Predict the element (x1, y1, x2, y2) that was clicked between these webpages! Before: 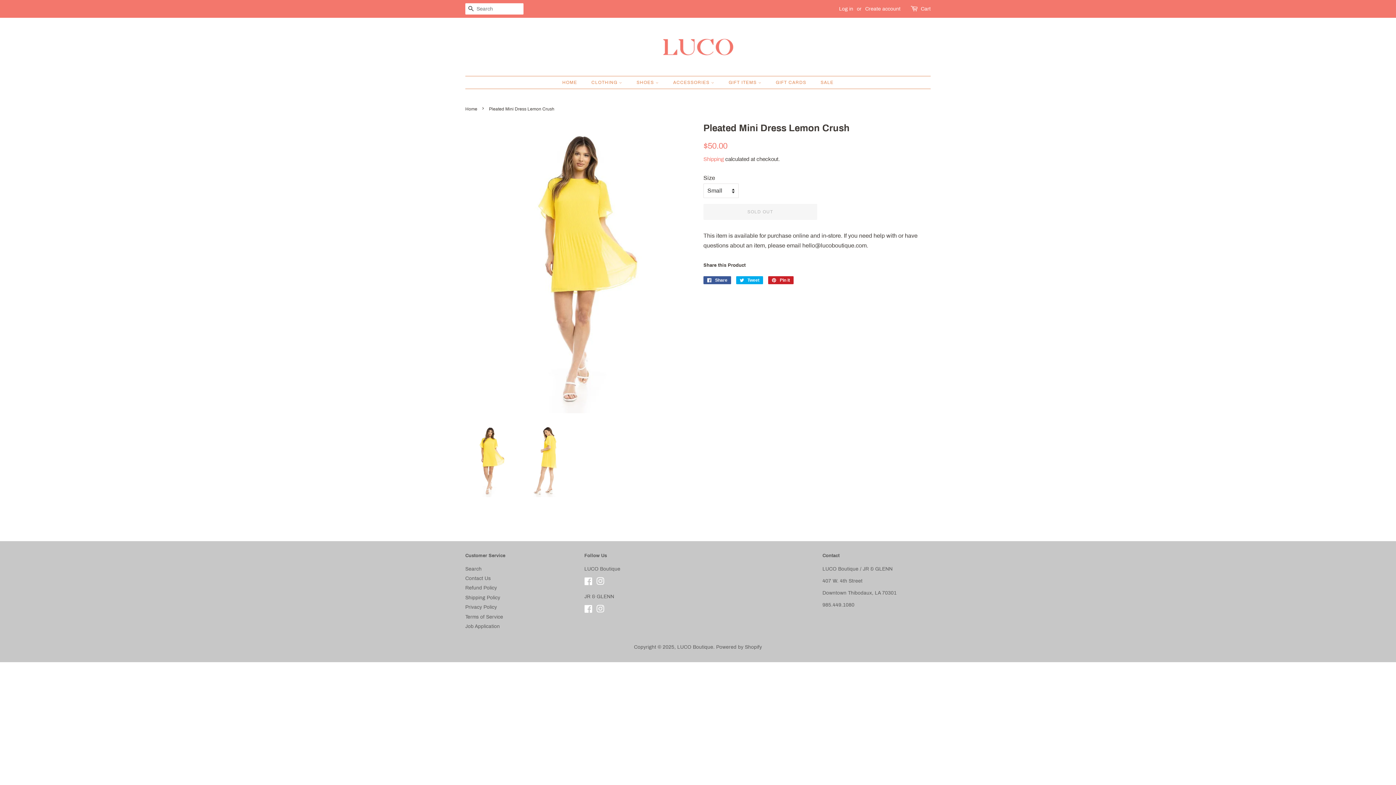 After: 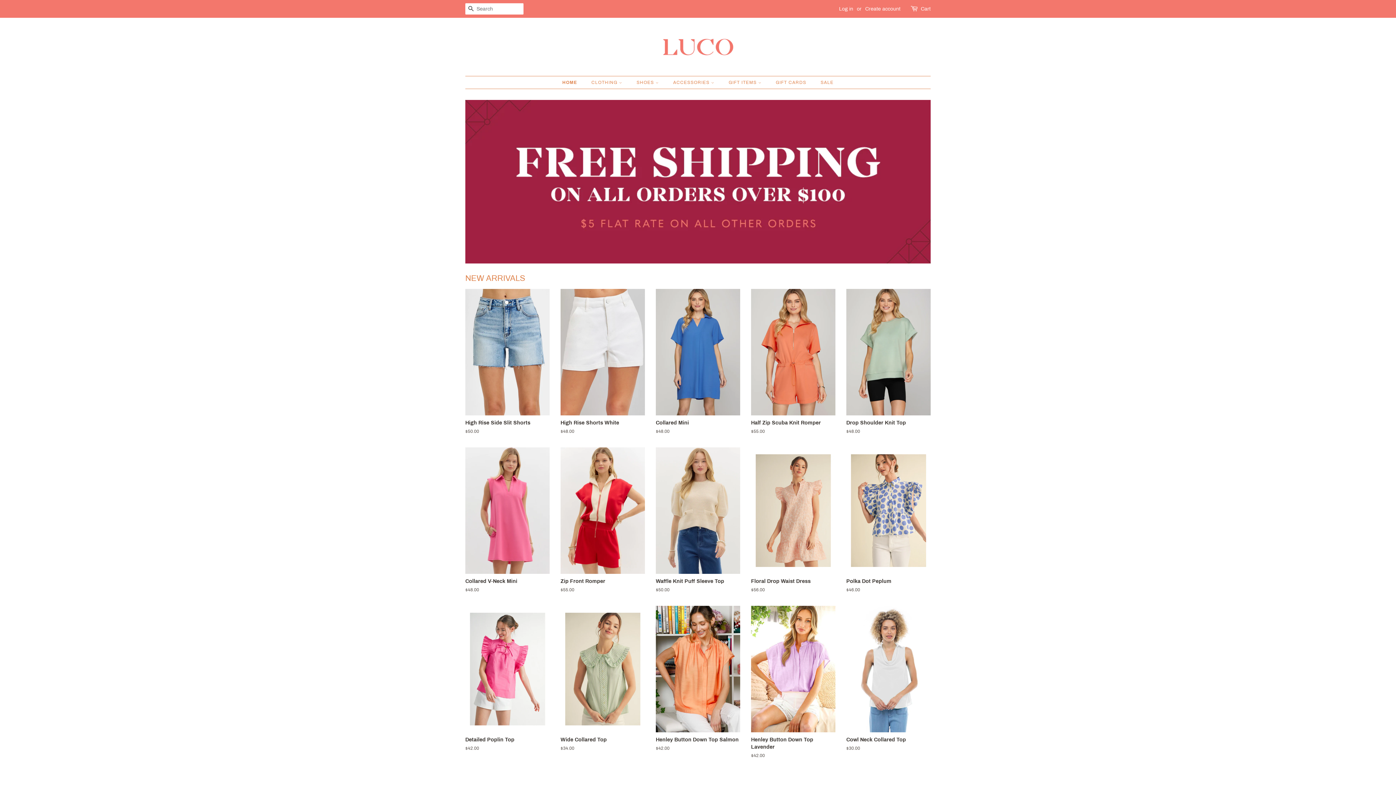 Action: bbox: (465, 106, 479, 111) label: Home